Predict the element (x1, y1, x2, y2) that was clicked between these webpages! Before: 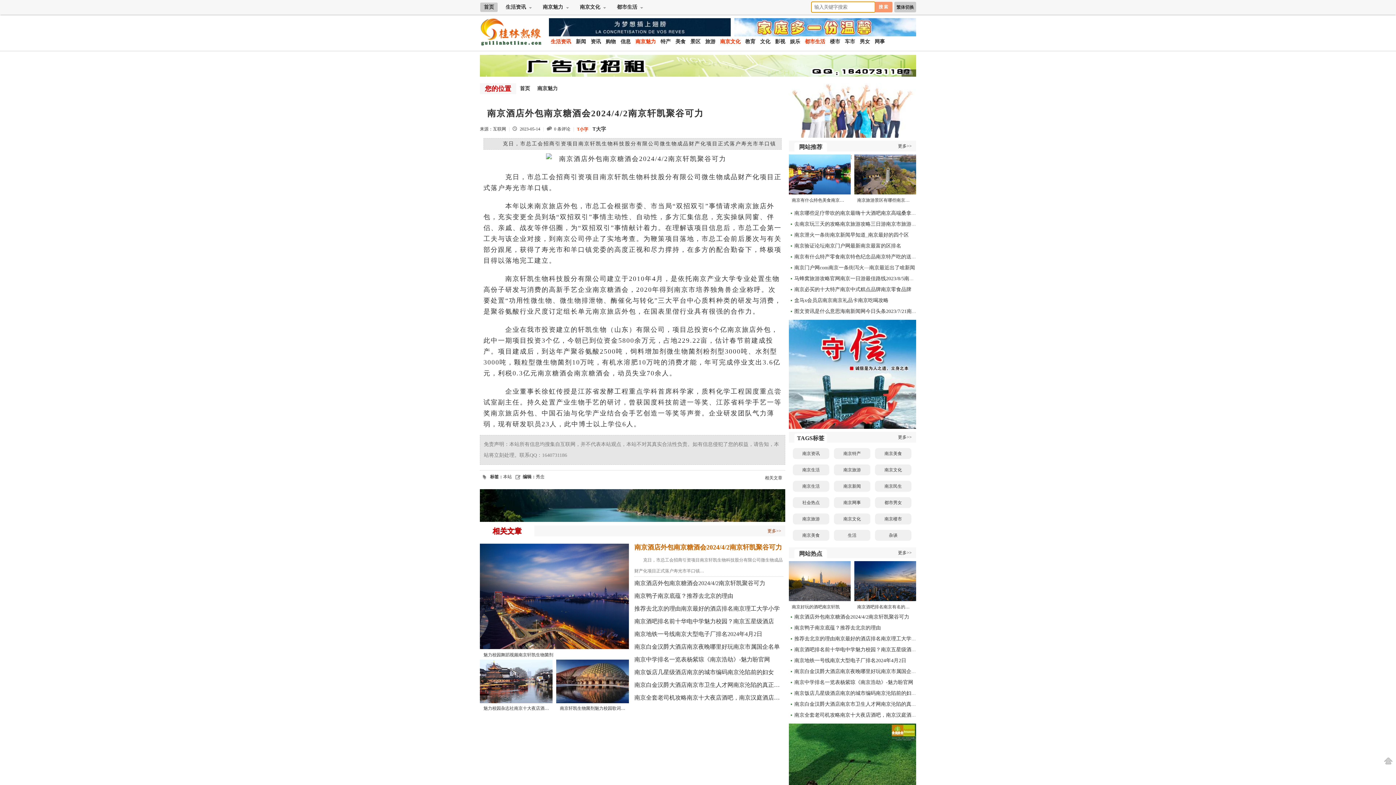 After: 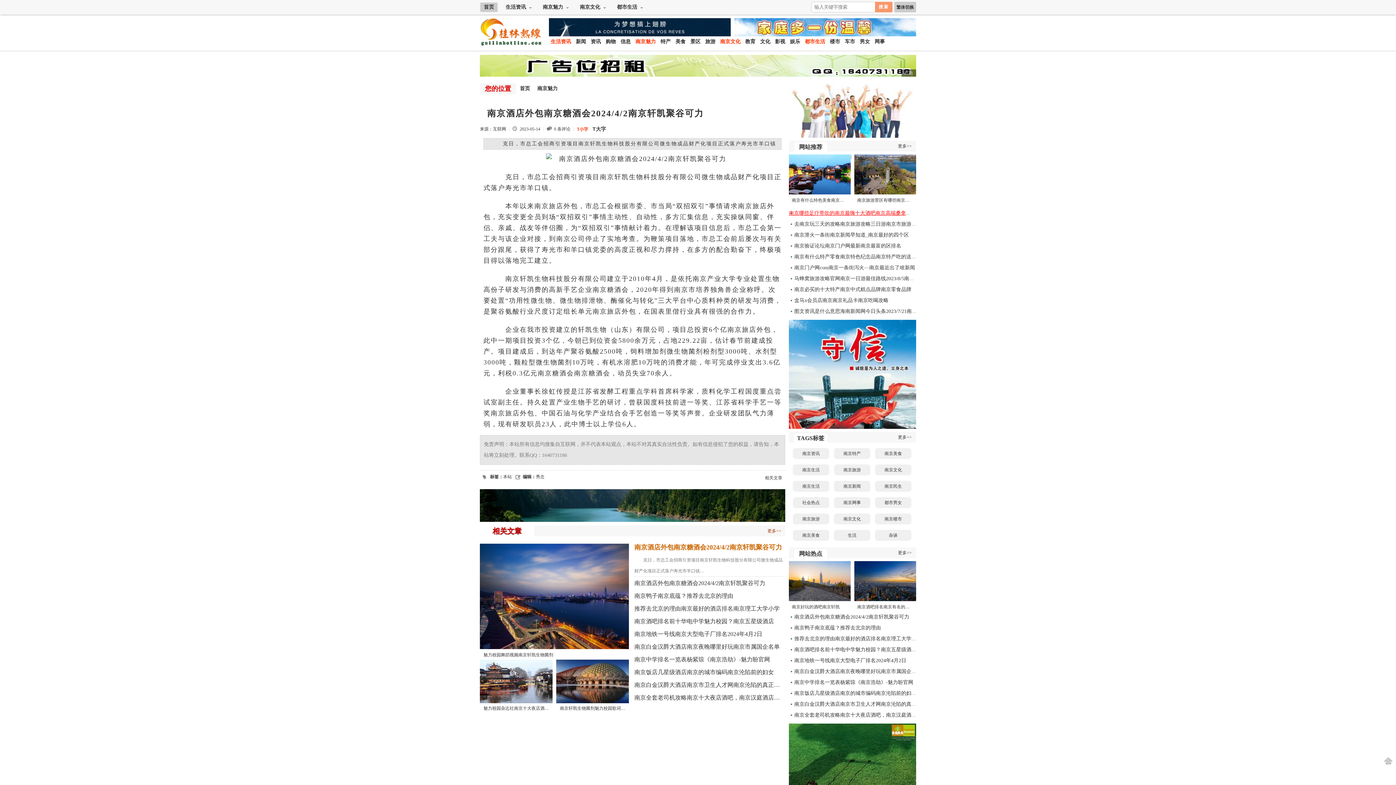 Action: bbox: (794, 210, 921, 216) label: 南京哪些足疗带吹的南京最嗨十大酒吧南京高端桑拿水磨